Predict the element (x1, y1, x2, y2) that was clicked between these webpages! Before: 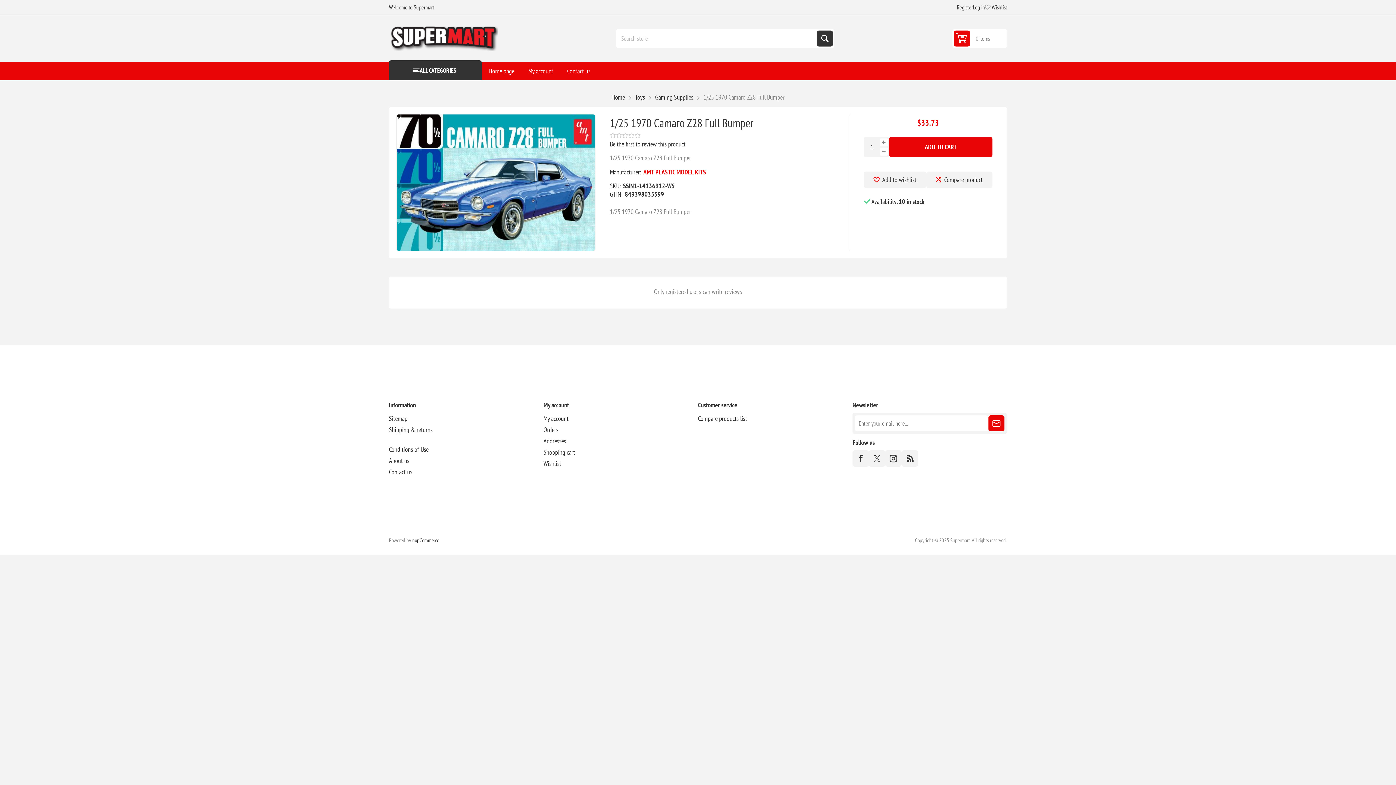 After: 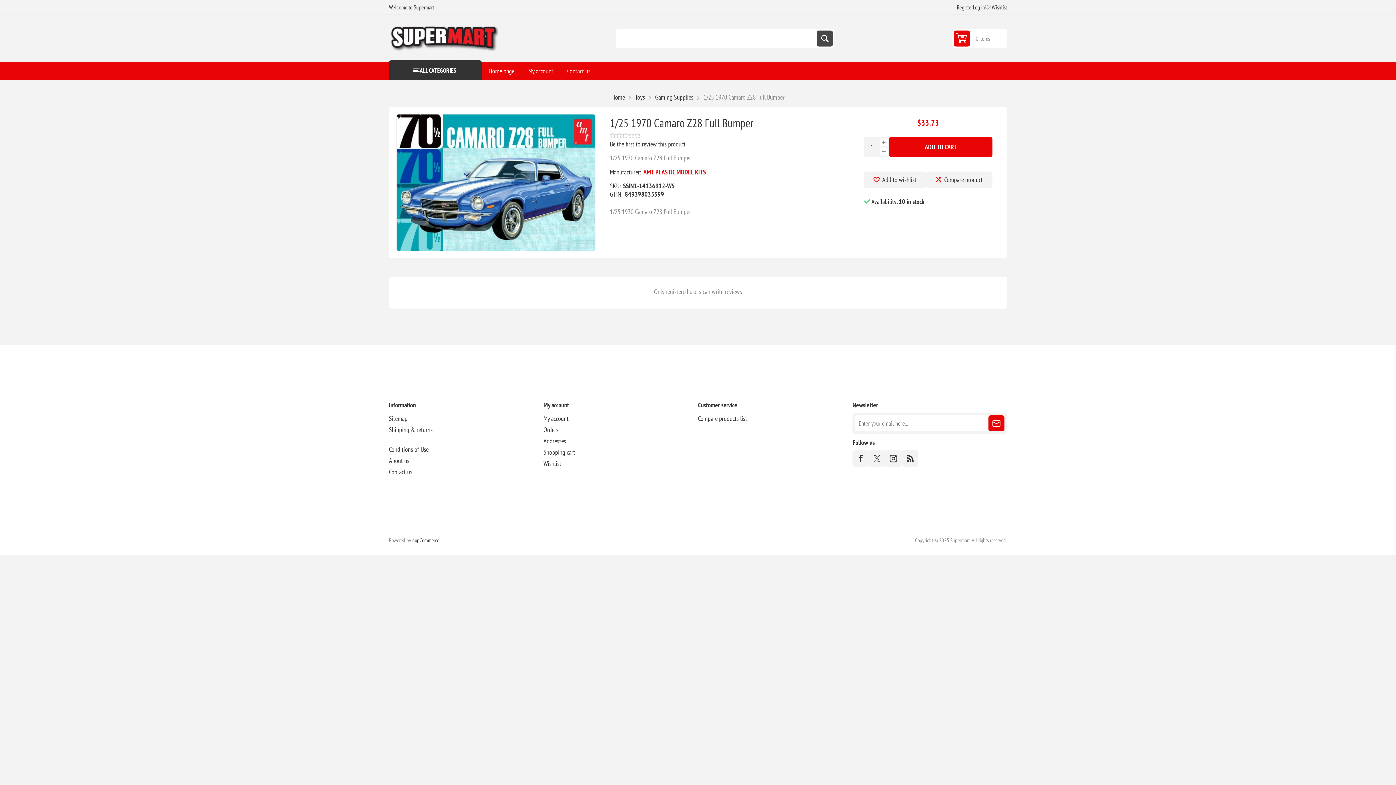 Action: label: SEARCH bbox: (817, 30, 833, 46)